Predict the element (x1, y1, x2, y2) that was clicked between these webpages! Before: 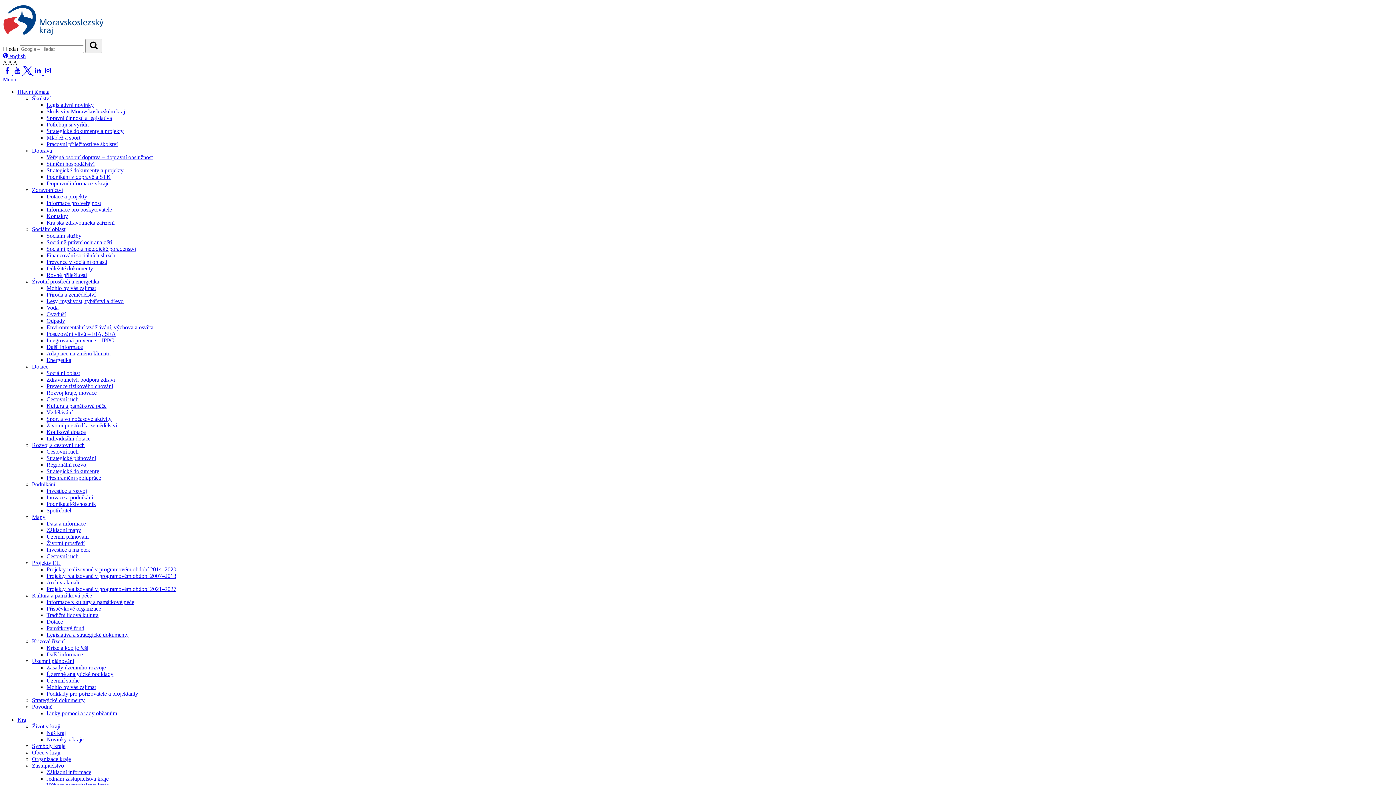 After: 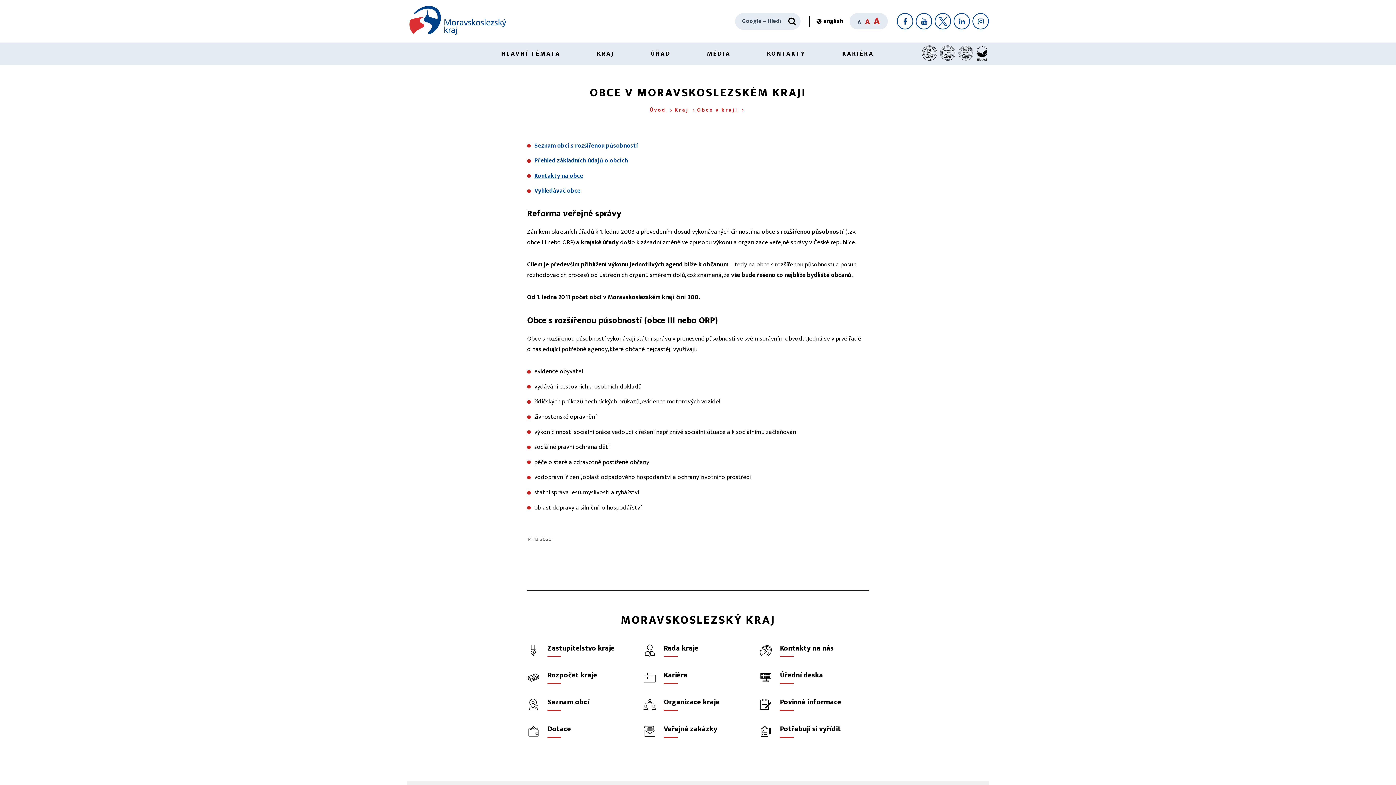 Action: bbox: (32, 749, 60, 756) label: Obce v kraji